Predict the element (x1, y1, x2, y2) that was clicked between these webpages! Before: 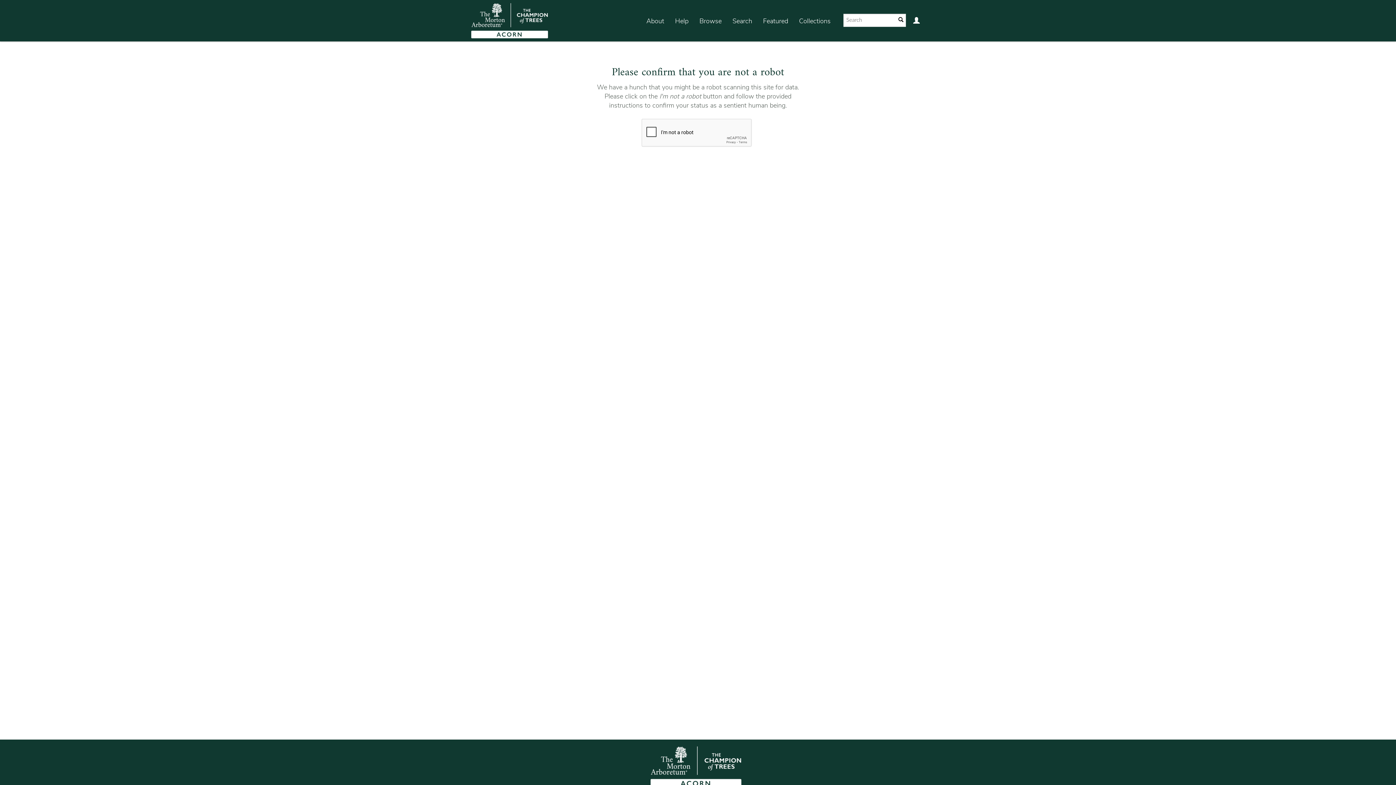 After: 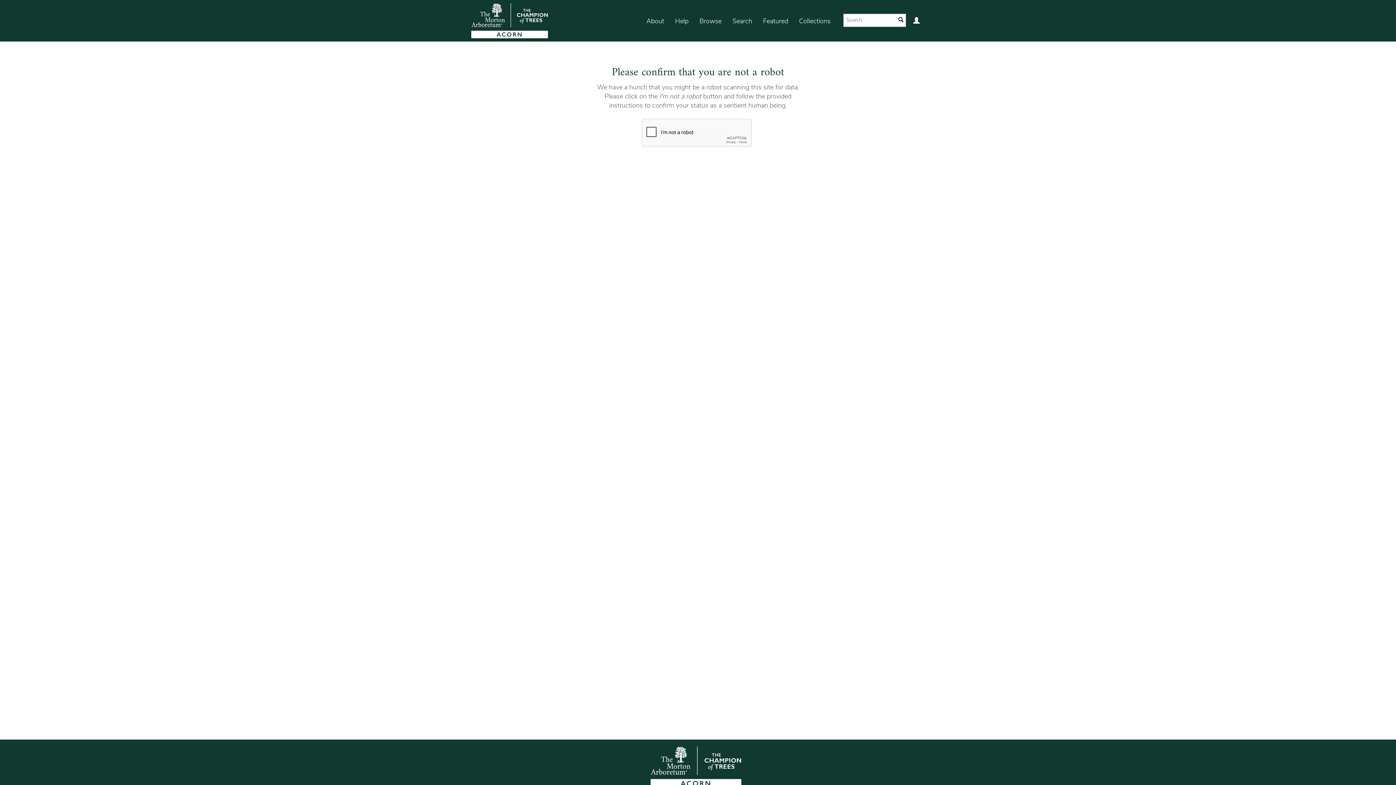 Action: bbox: (727, 7, 757, 35) label: Search